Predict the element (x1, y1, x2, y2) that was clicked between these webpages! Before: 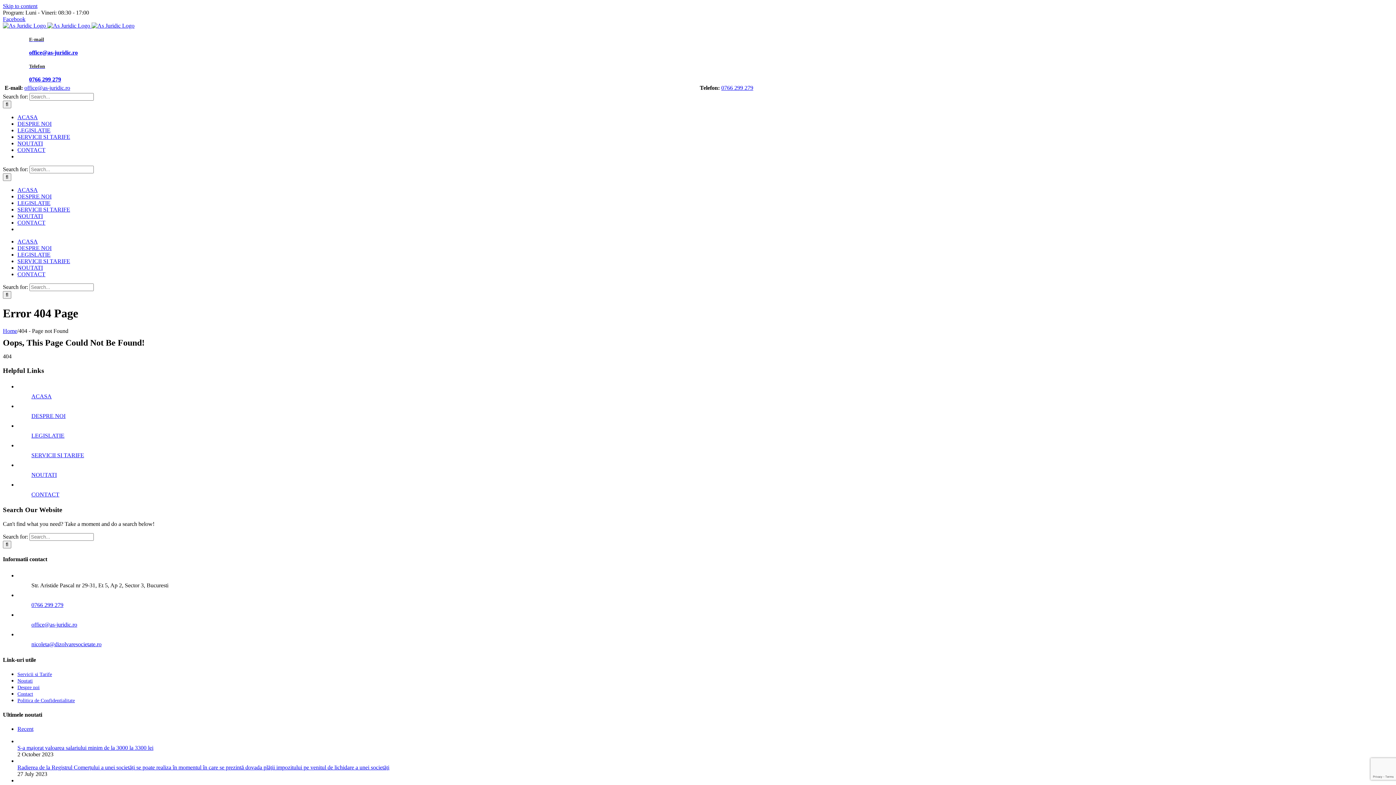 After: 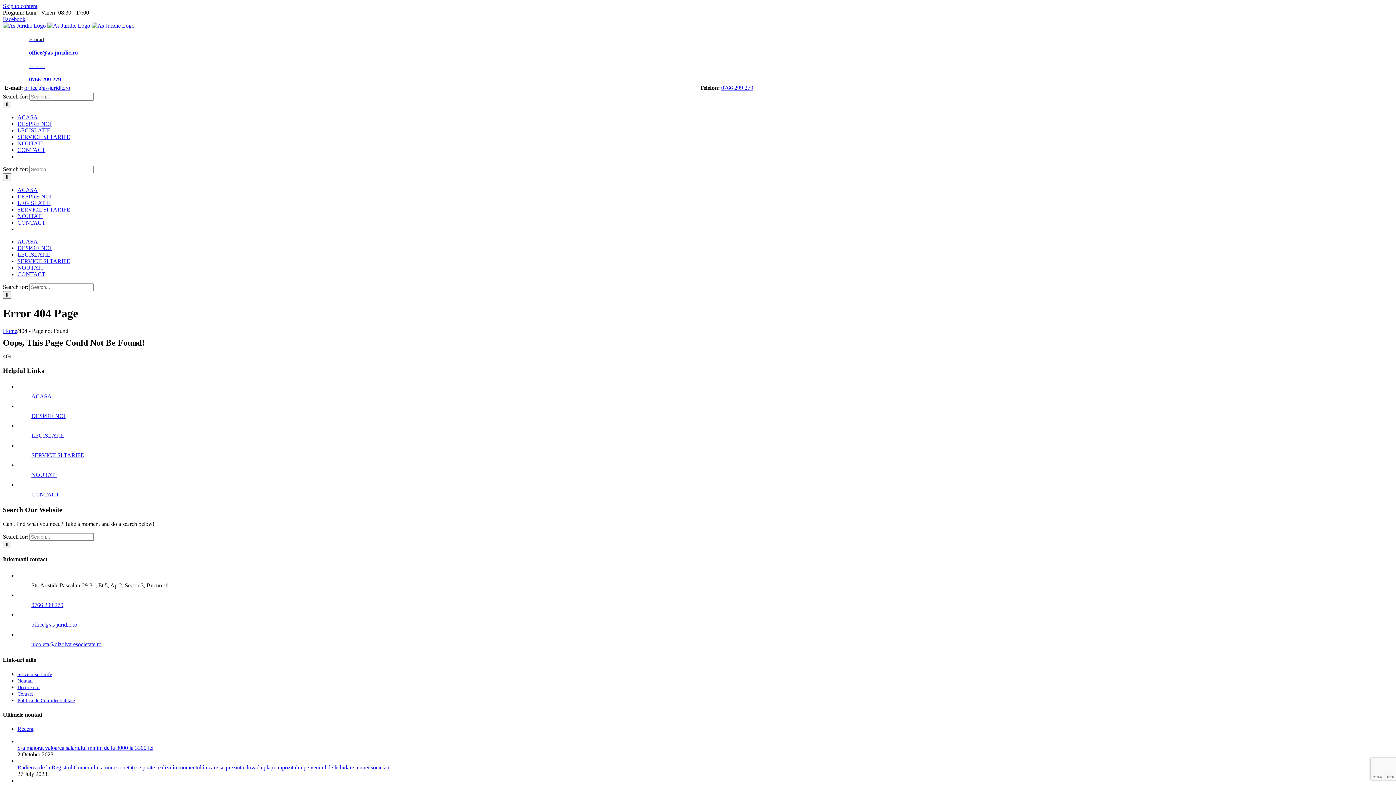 Action: label: Telefon bbox: (2, 62, 1393, 69)